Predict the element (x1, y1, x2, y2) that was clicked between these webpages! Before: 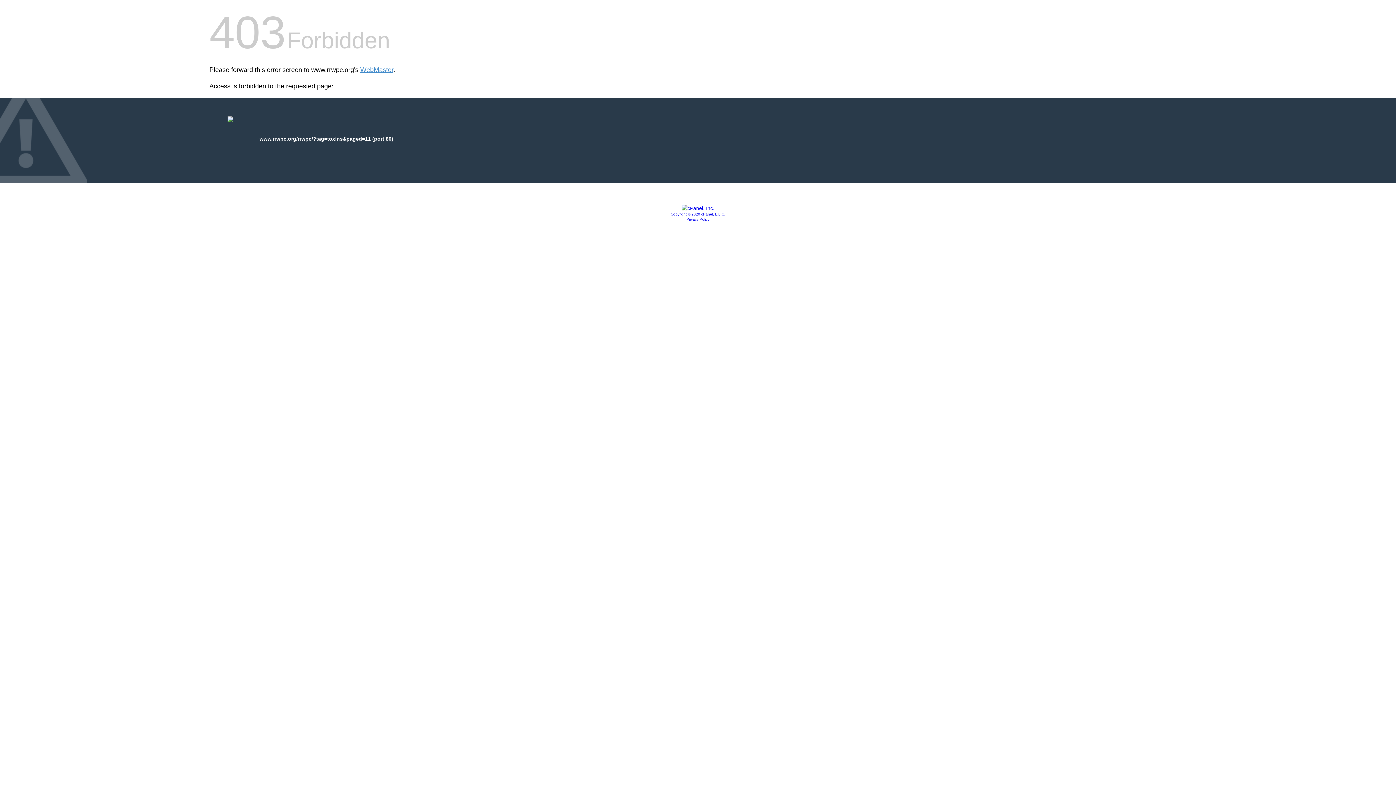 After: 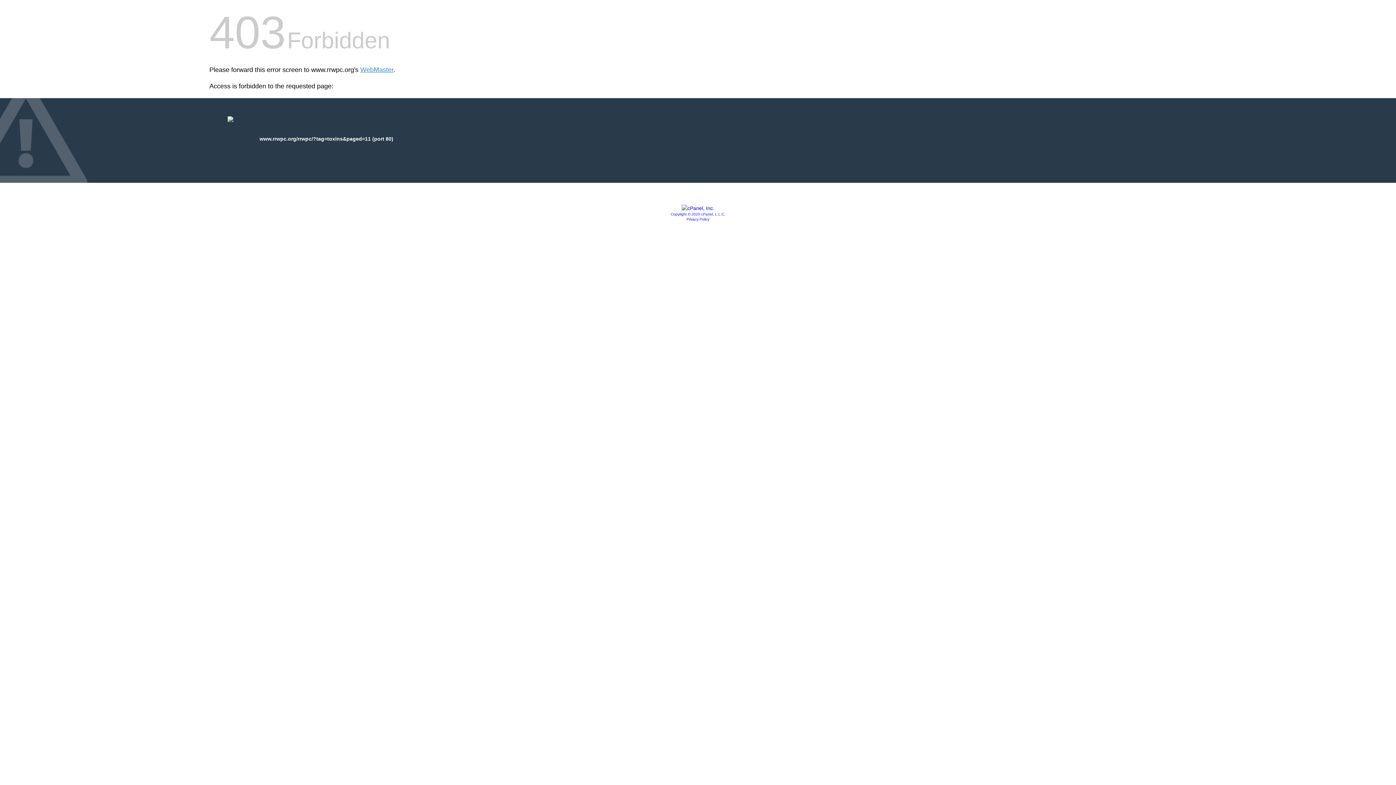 Action: label: Privacy Policy bbox: (686, 217, 709, 221)